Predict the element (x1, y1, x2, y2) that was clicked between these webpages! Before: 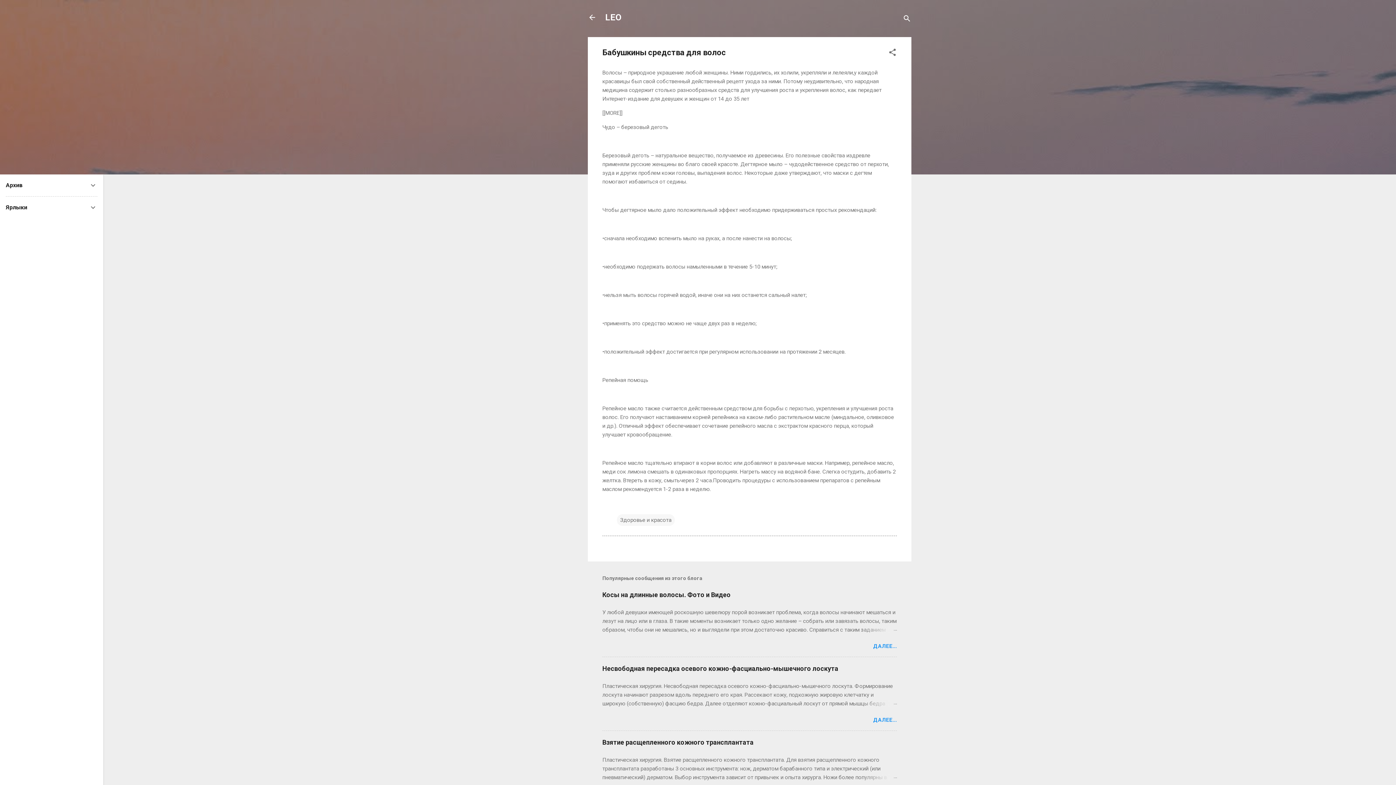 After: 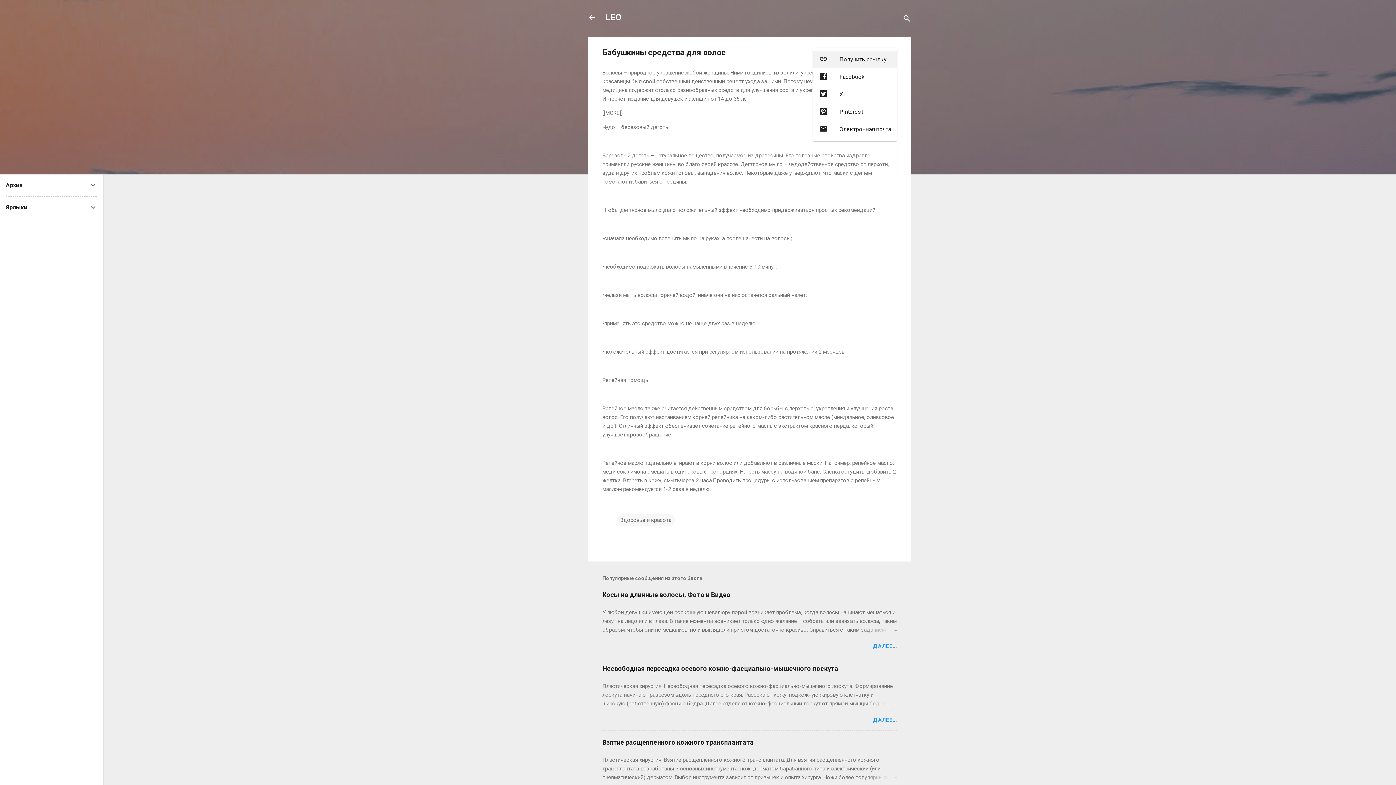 Action: label: Поделиться bbox: (888, 48, 897, 59)